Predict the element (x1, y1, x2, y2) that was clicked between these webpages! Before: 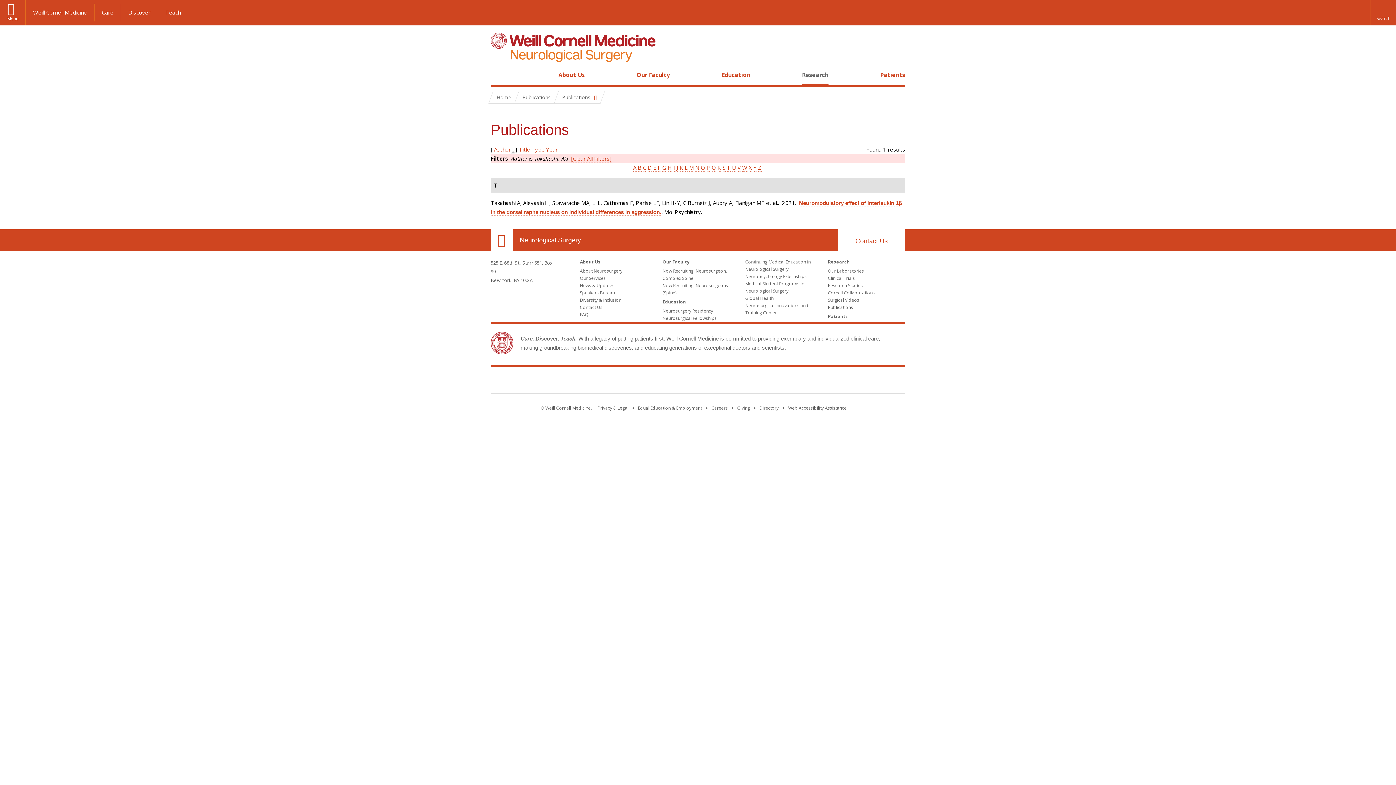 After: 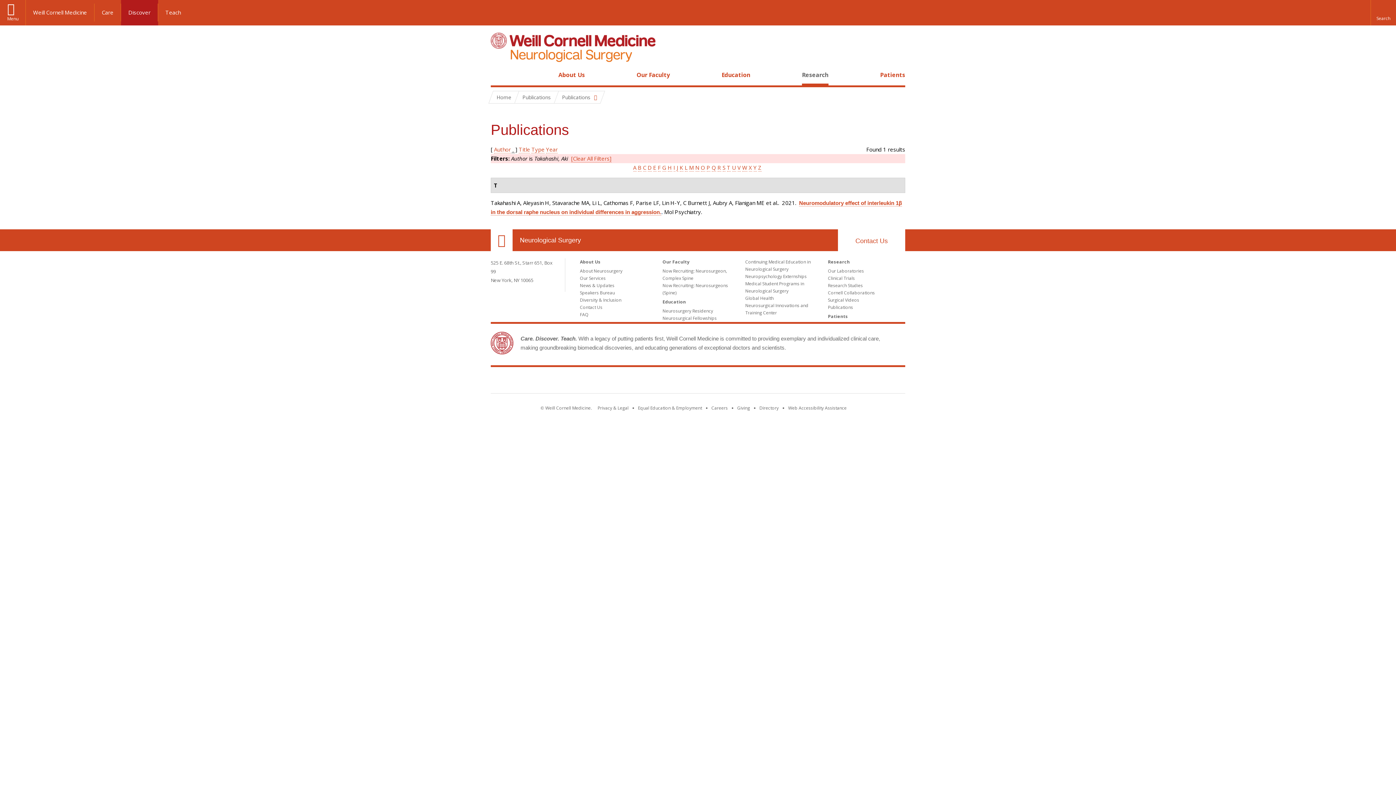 Action: bbox: (121, 3, 158, 21) label: Discover